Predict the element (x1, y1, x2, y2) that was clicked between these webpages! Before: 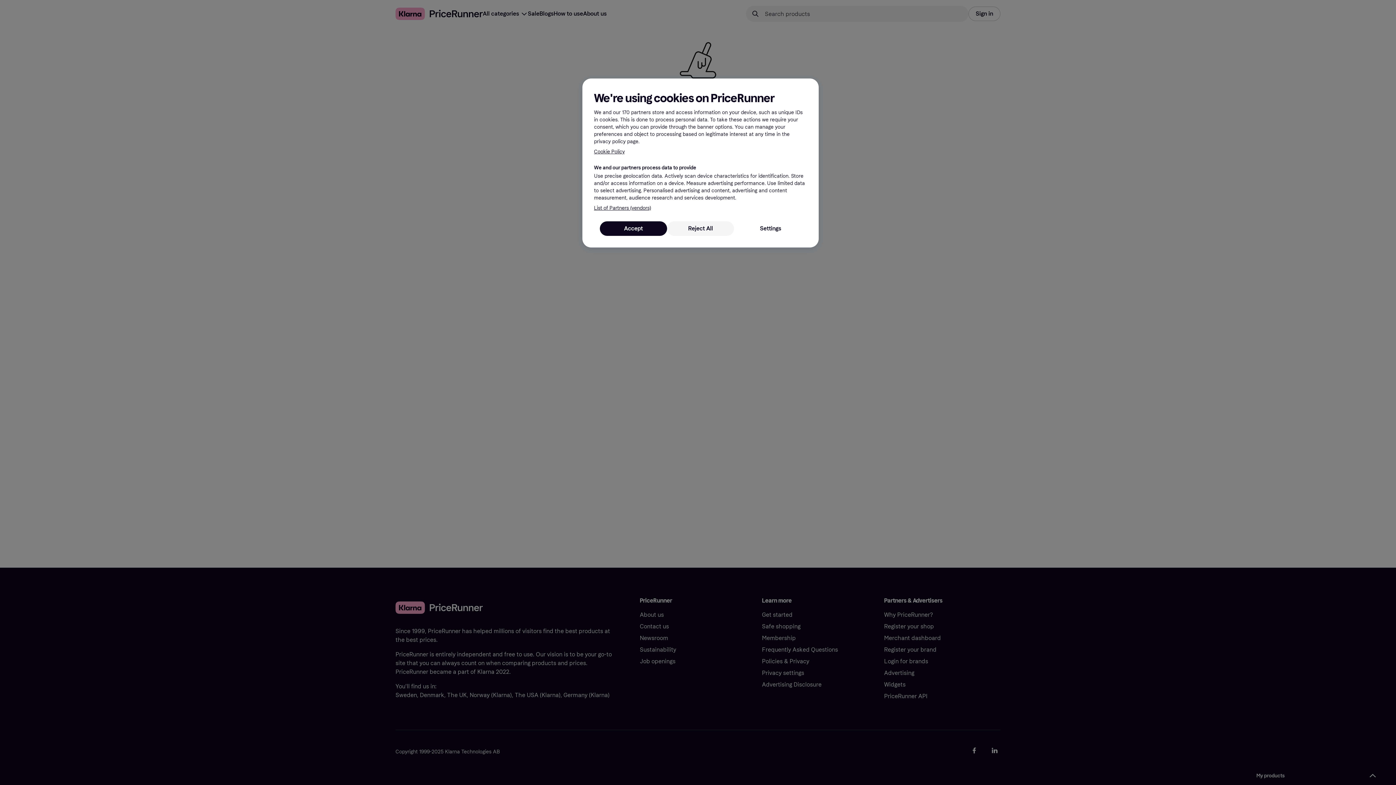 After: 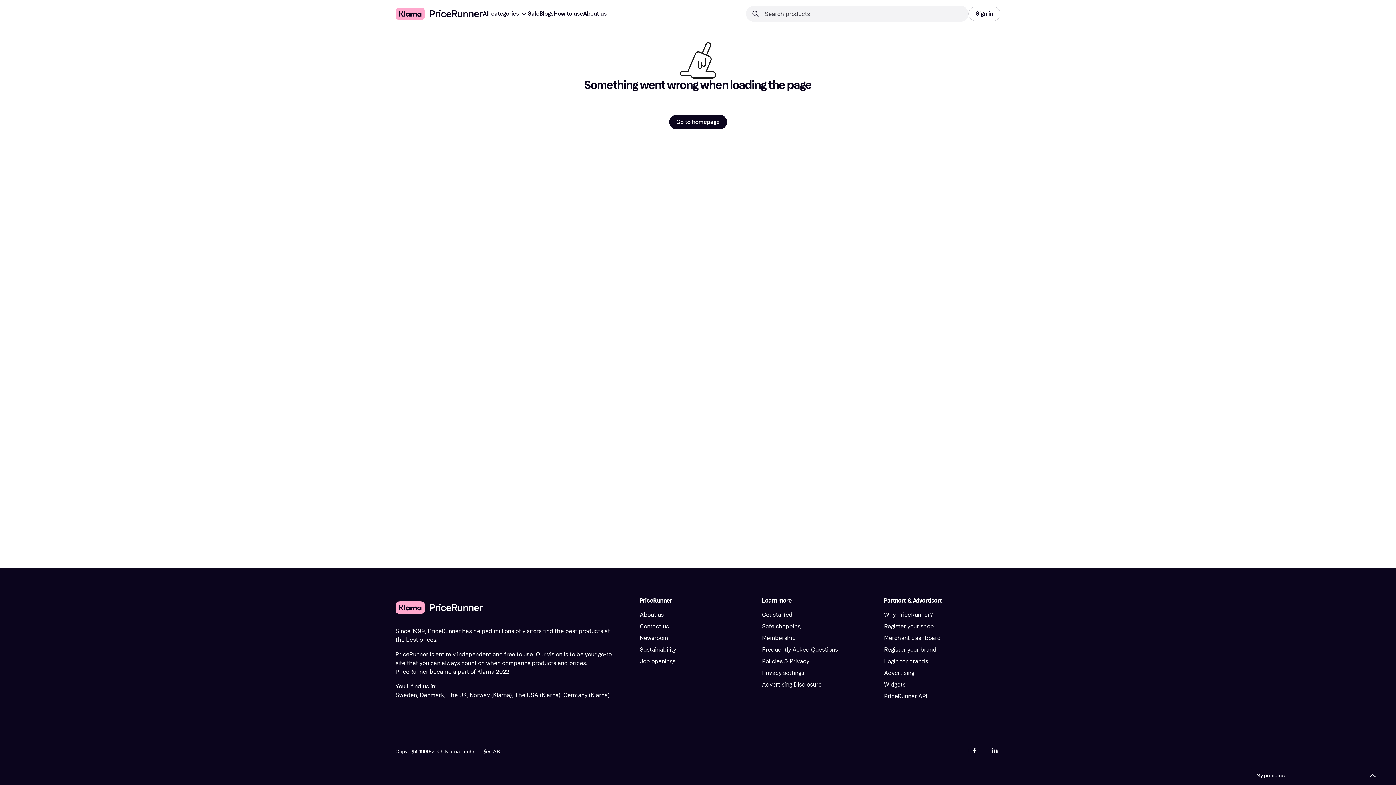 Action: label: Reject All bbox: (667, 221, 734, 236)